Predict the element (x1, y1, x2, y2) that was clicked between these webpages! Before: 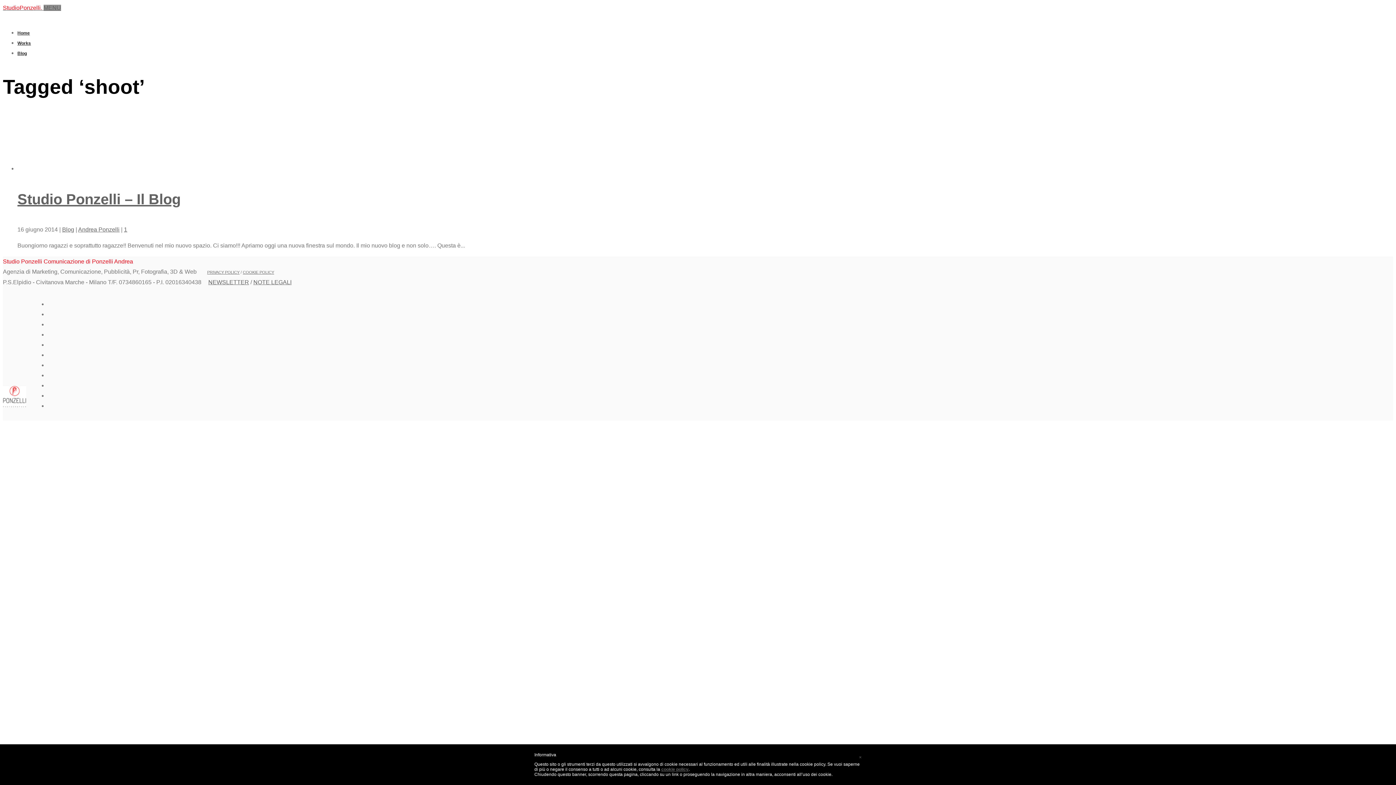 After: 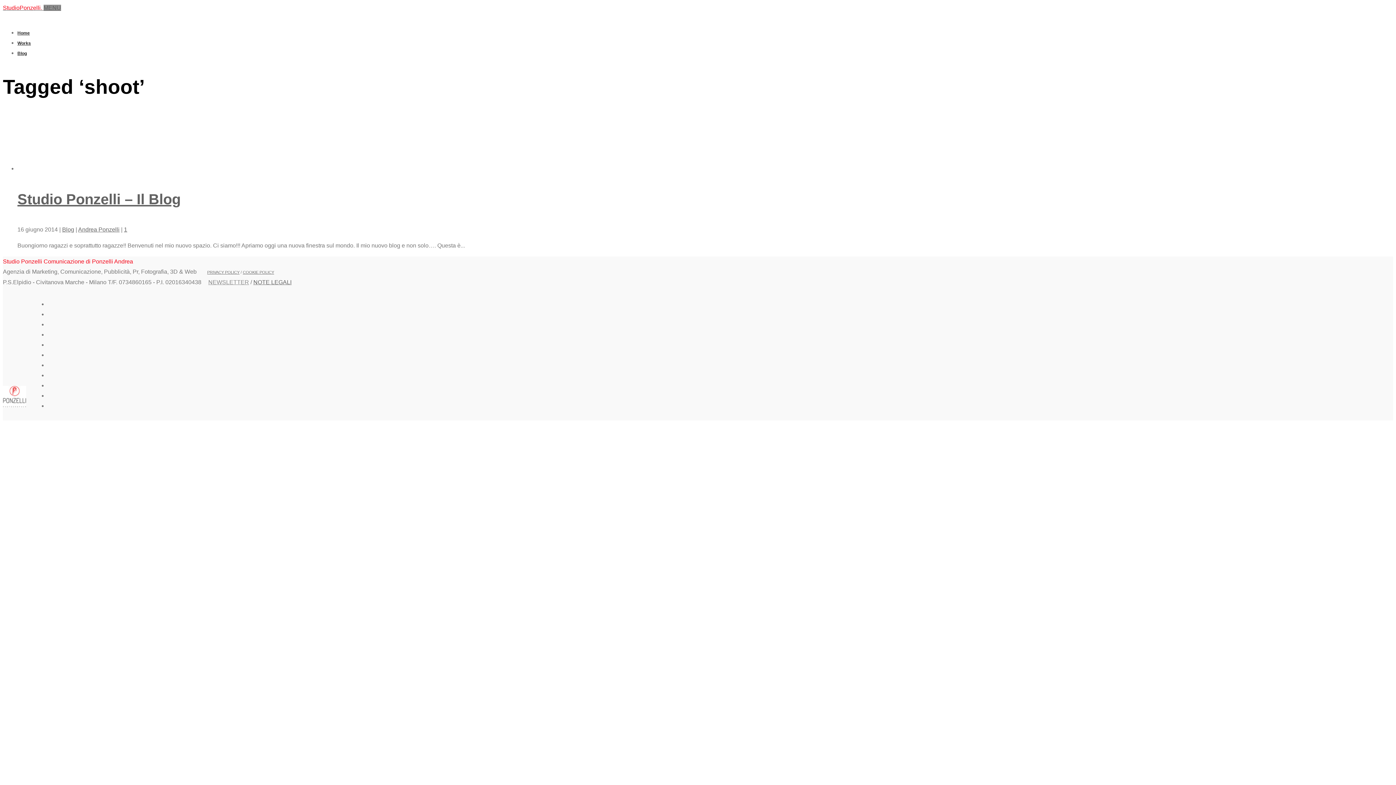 Action: bbox: (208, 279, 249, 285) label: NEWSLETTER